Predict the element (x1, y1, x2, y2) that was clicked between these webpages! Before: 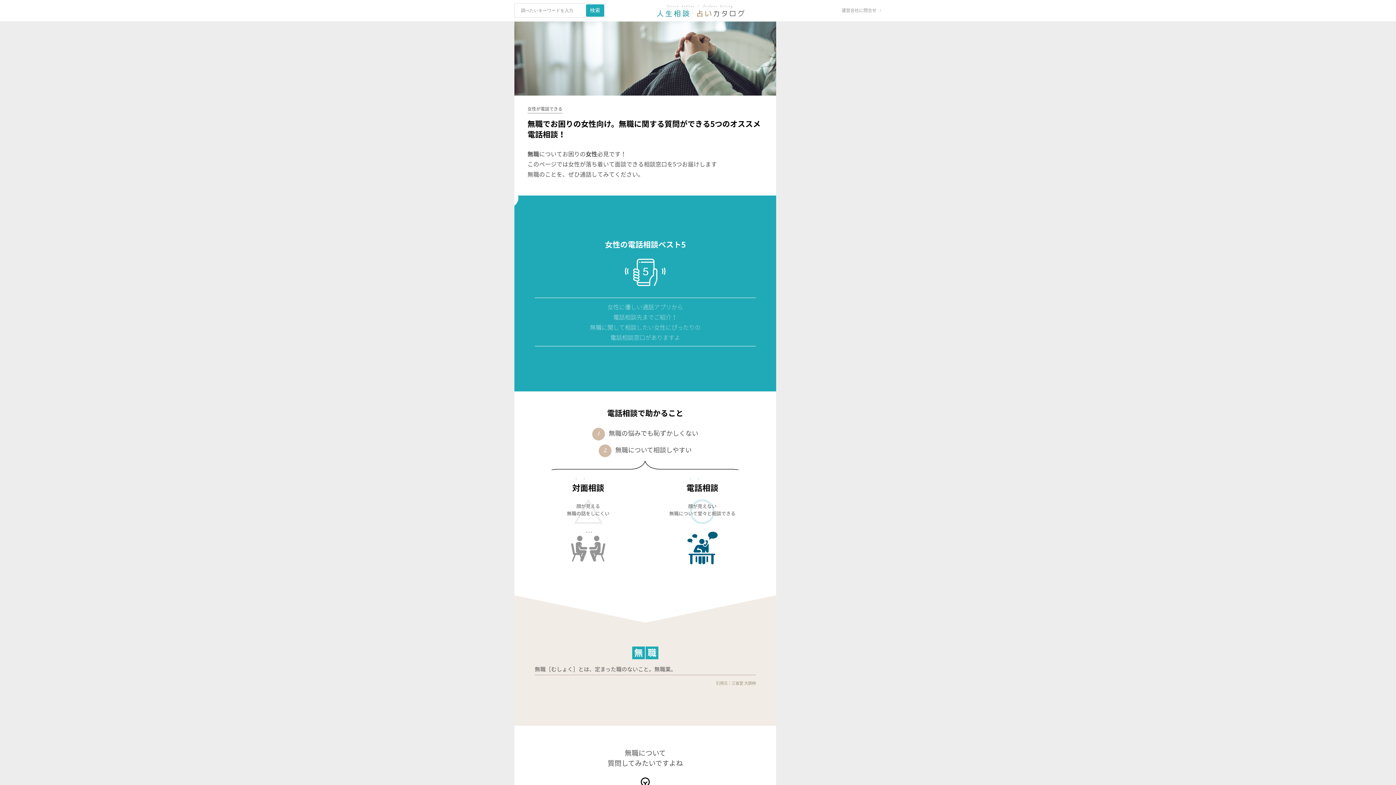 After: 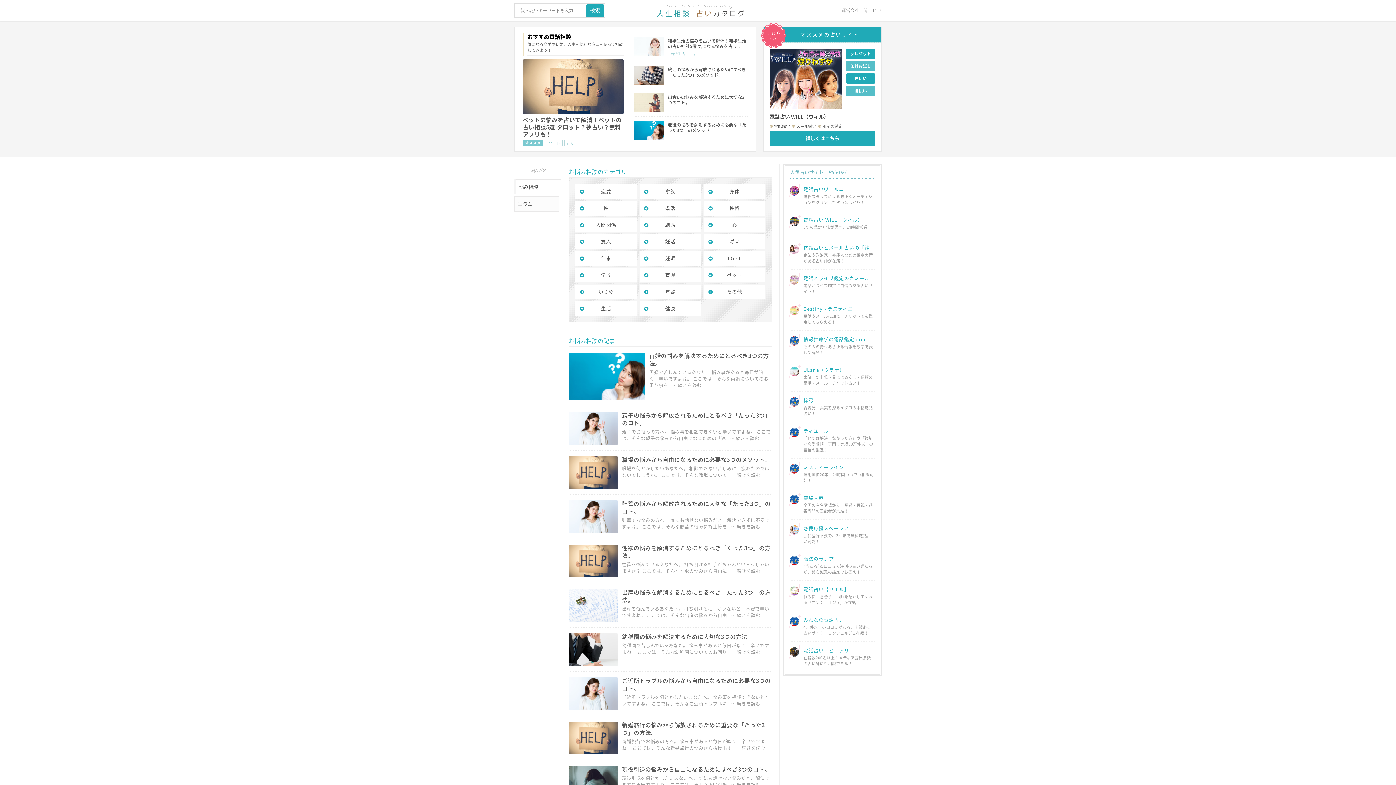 Action: bbox: (641, 5, 758, 13)